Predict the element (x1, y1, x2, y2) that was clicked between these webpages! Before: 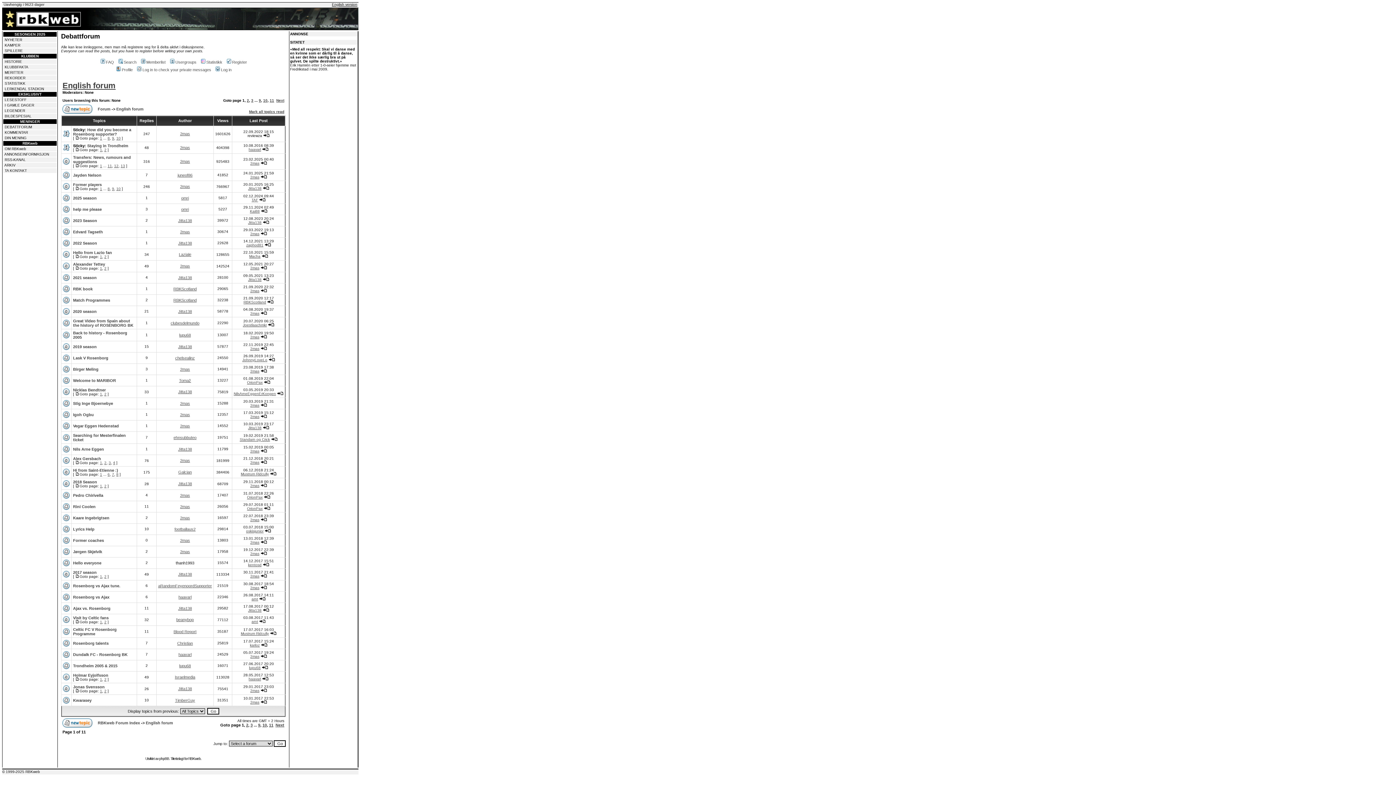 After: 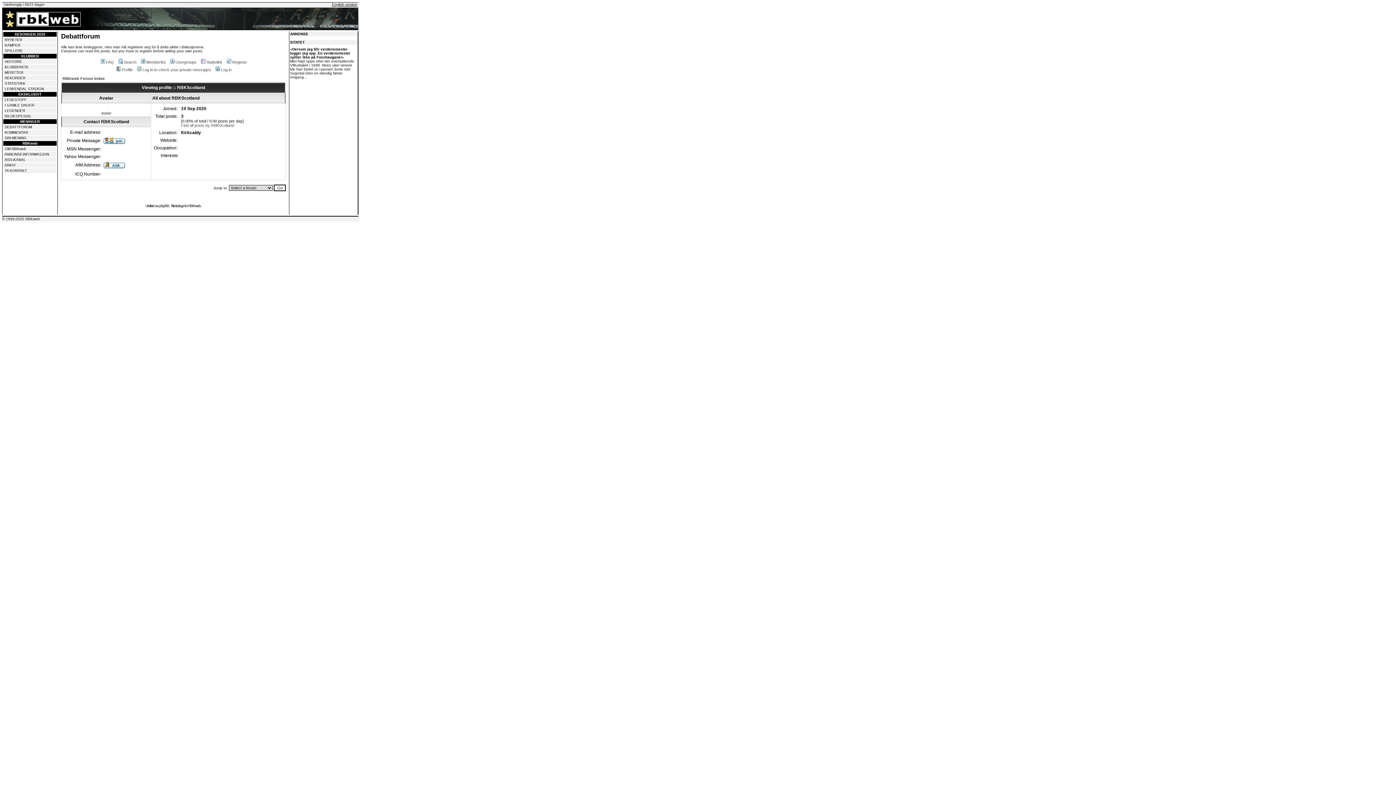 Action: label: RBKScotland bbox: (173, 298, 196, 302)